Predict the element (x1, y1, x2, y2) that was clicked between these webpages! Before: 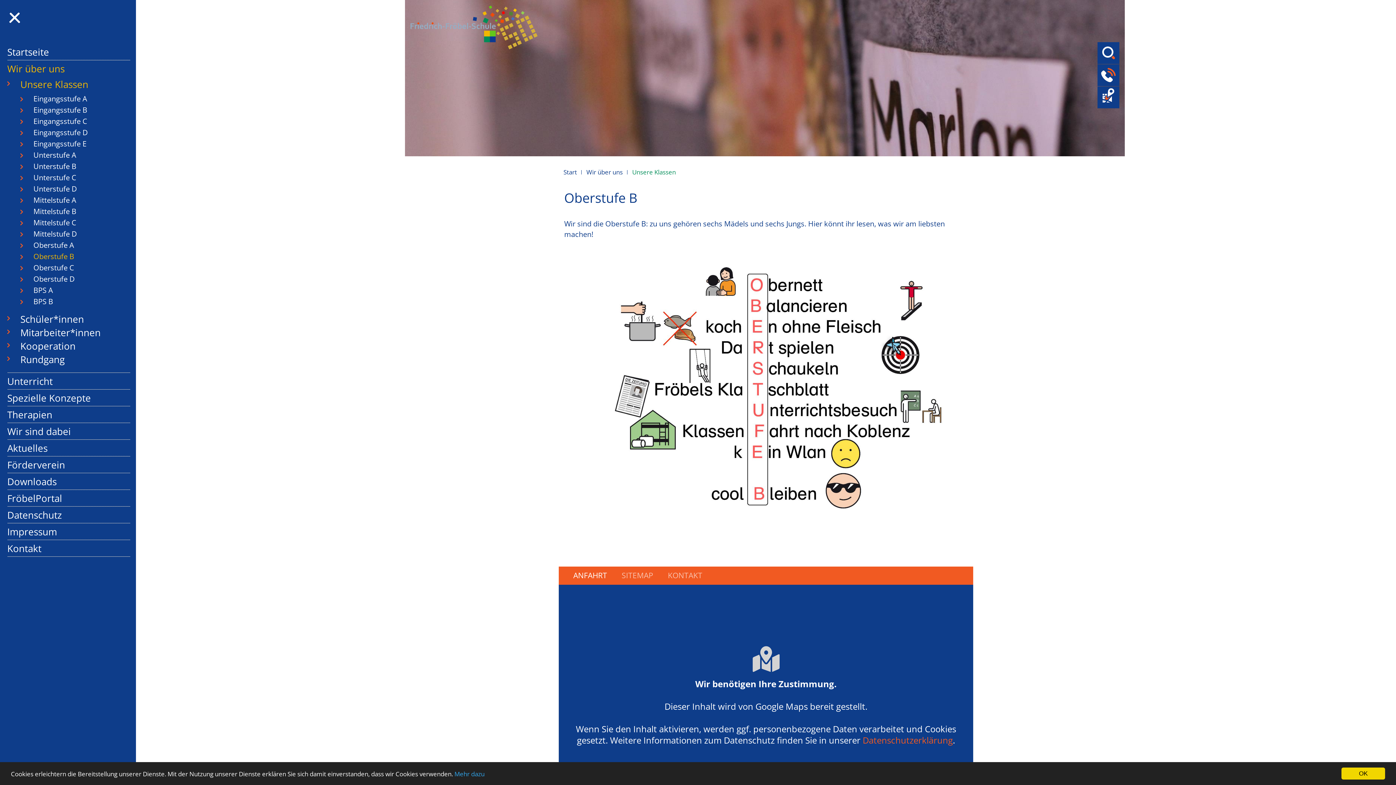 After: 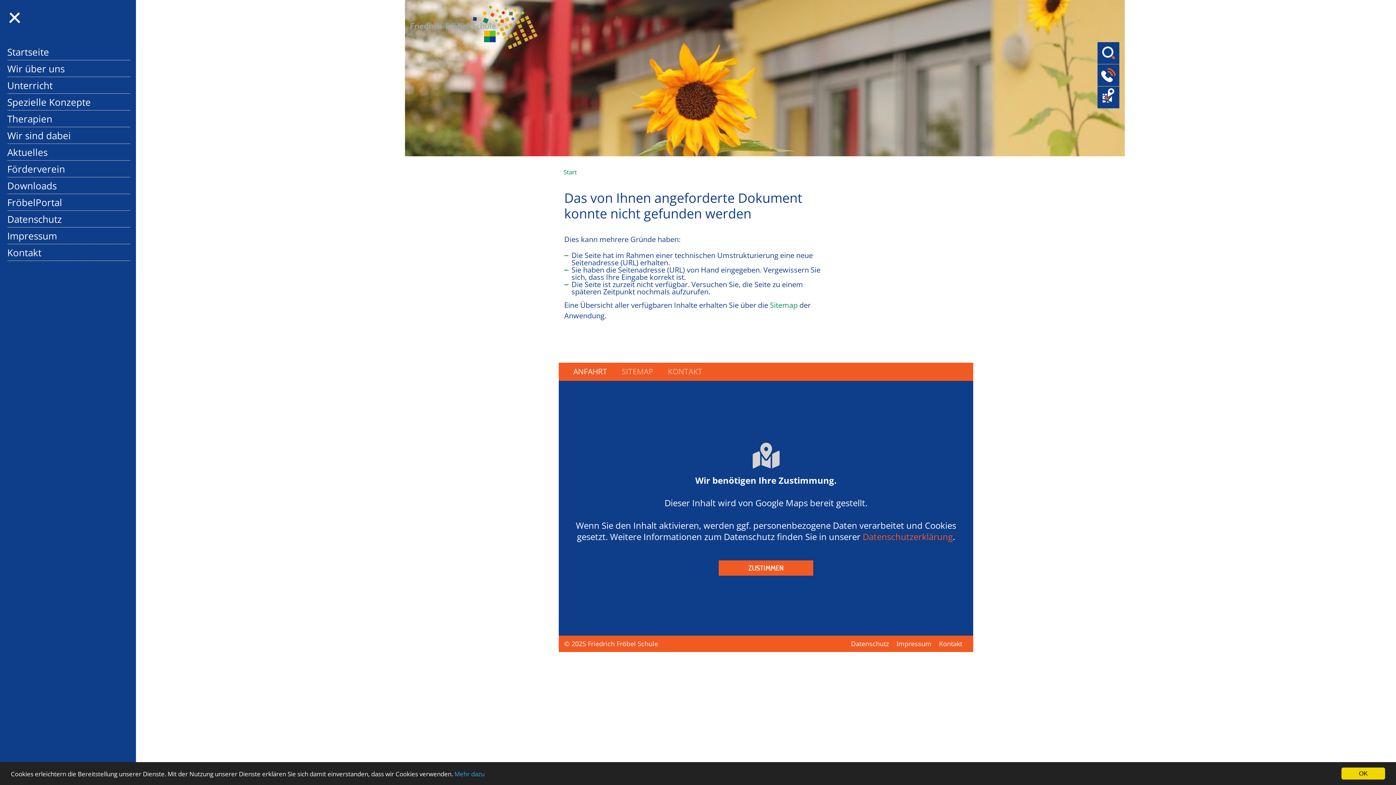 Action: bbox: (33, 230, 130, 237) label: Mittelstufe D